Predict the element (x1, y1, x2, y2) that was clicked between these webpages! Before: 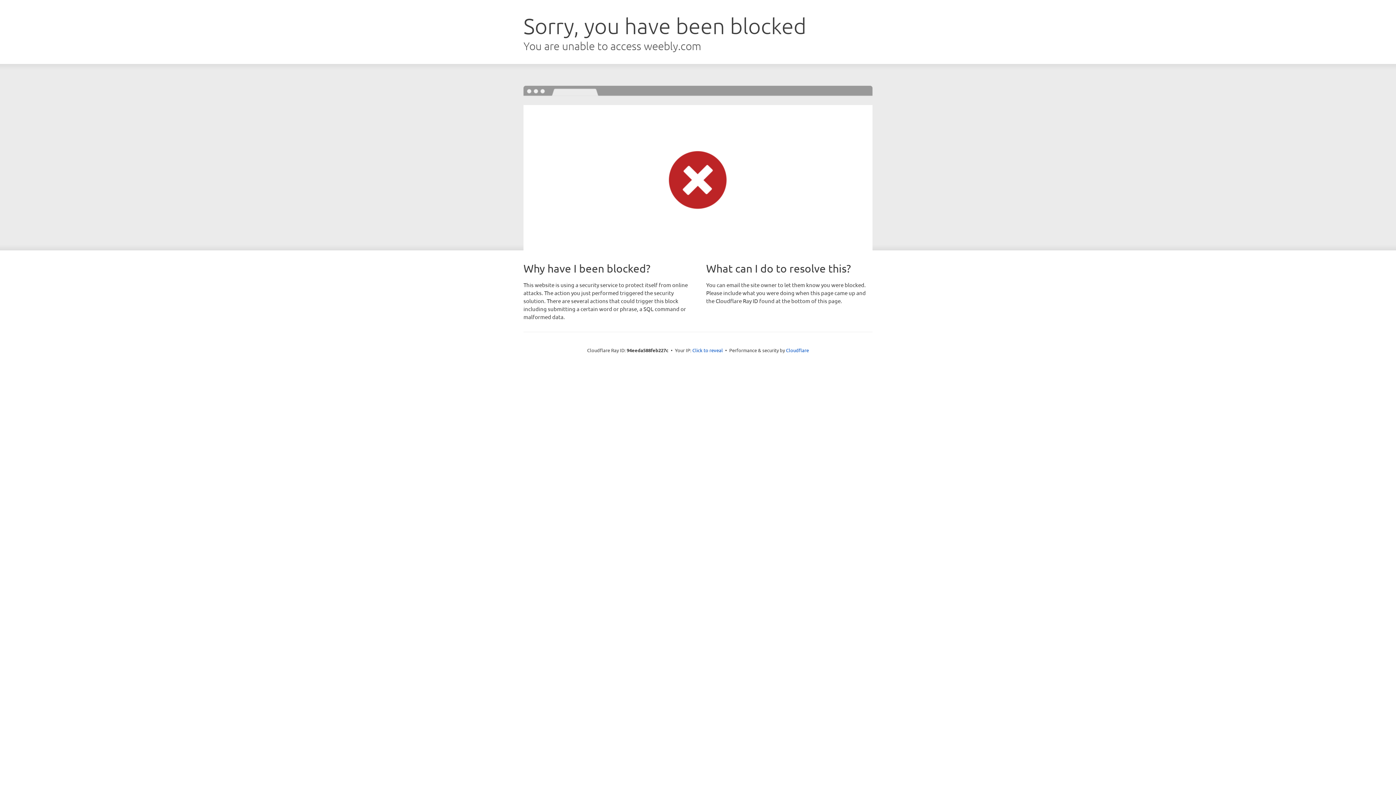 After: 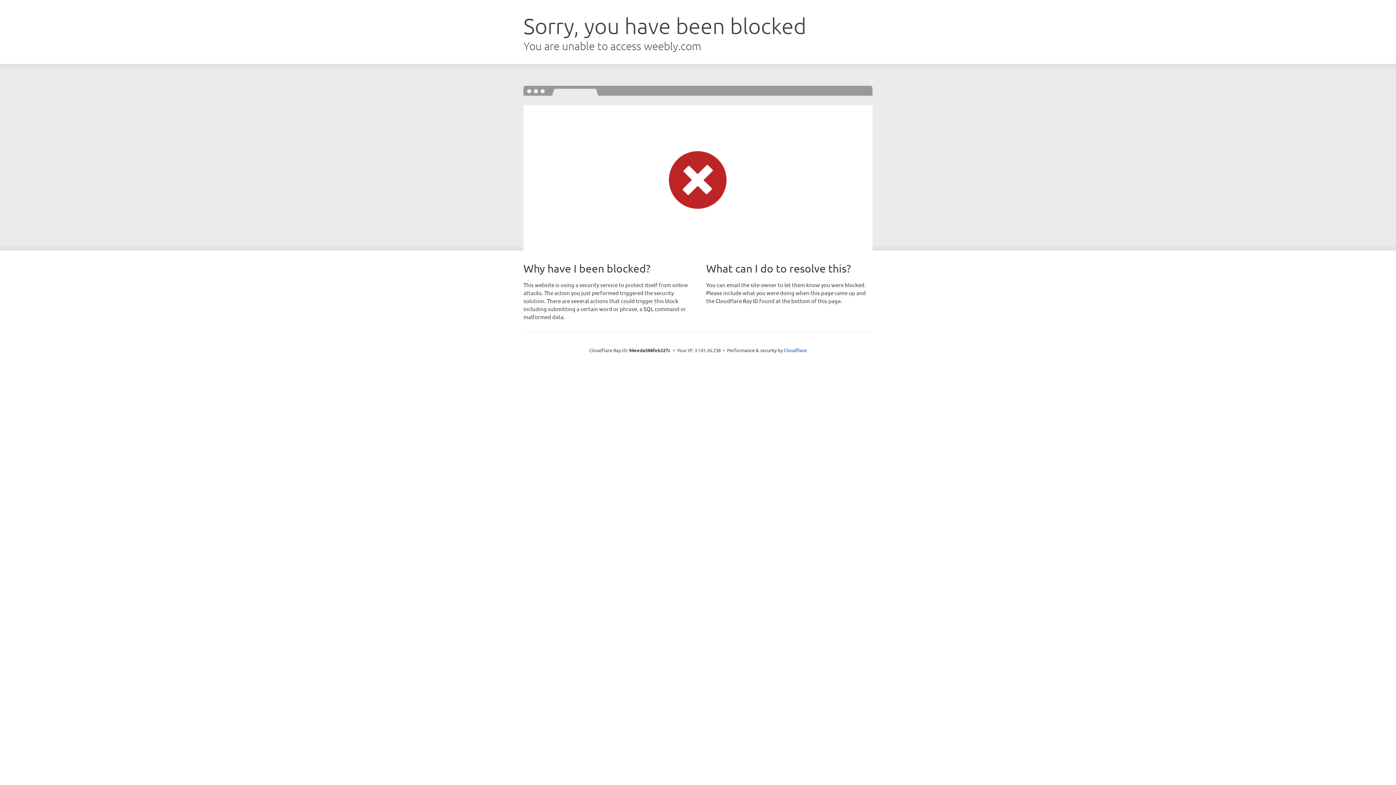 Action: label: Click to reveal bbox: (692, 346, 723, 353)